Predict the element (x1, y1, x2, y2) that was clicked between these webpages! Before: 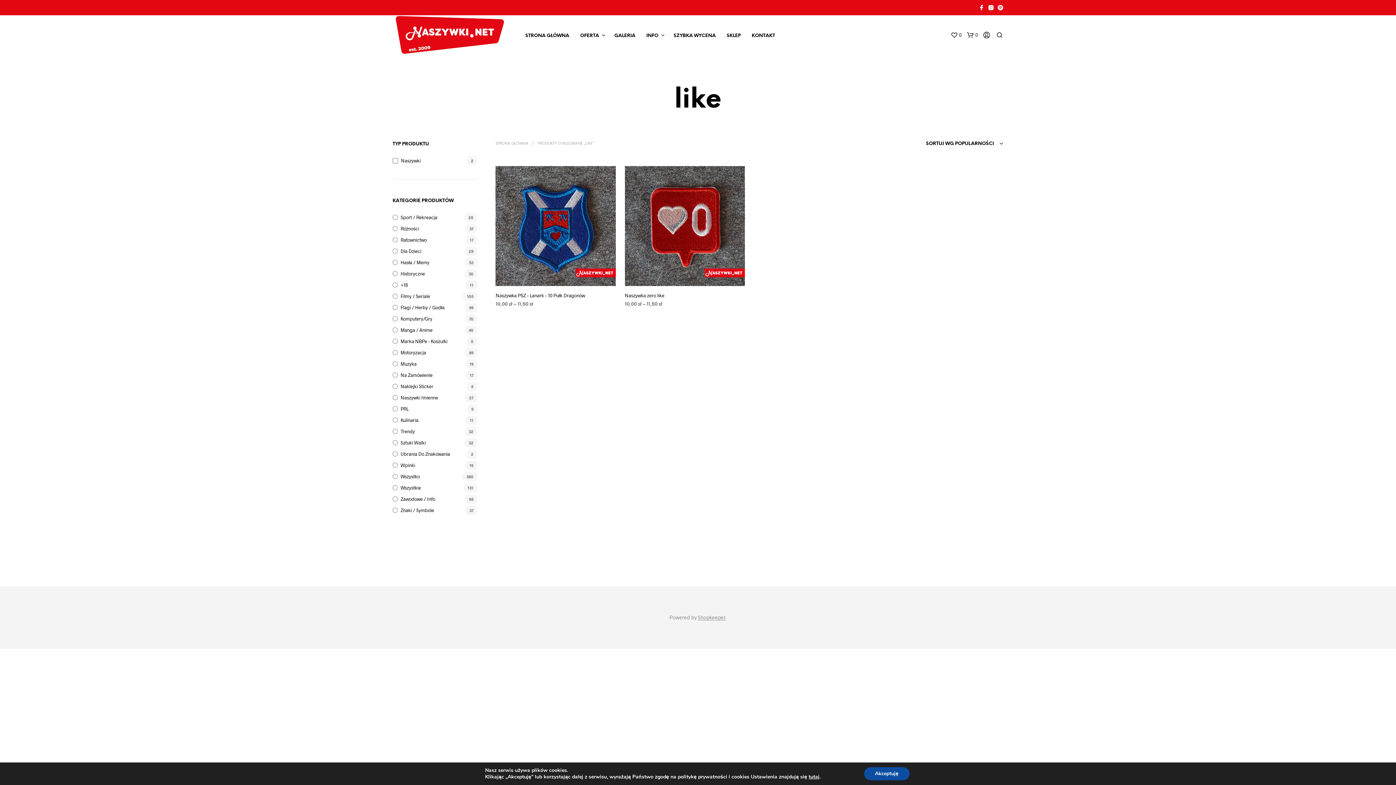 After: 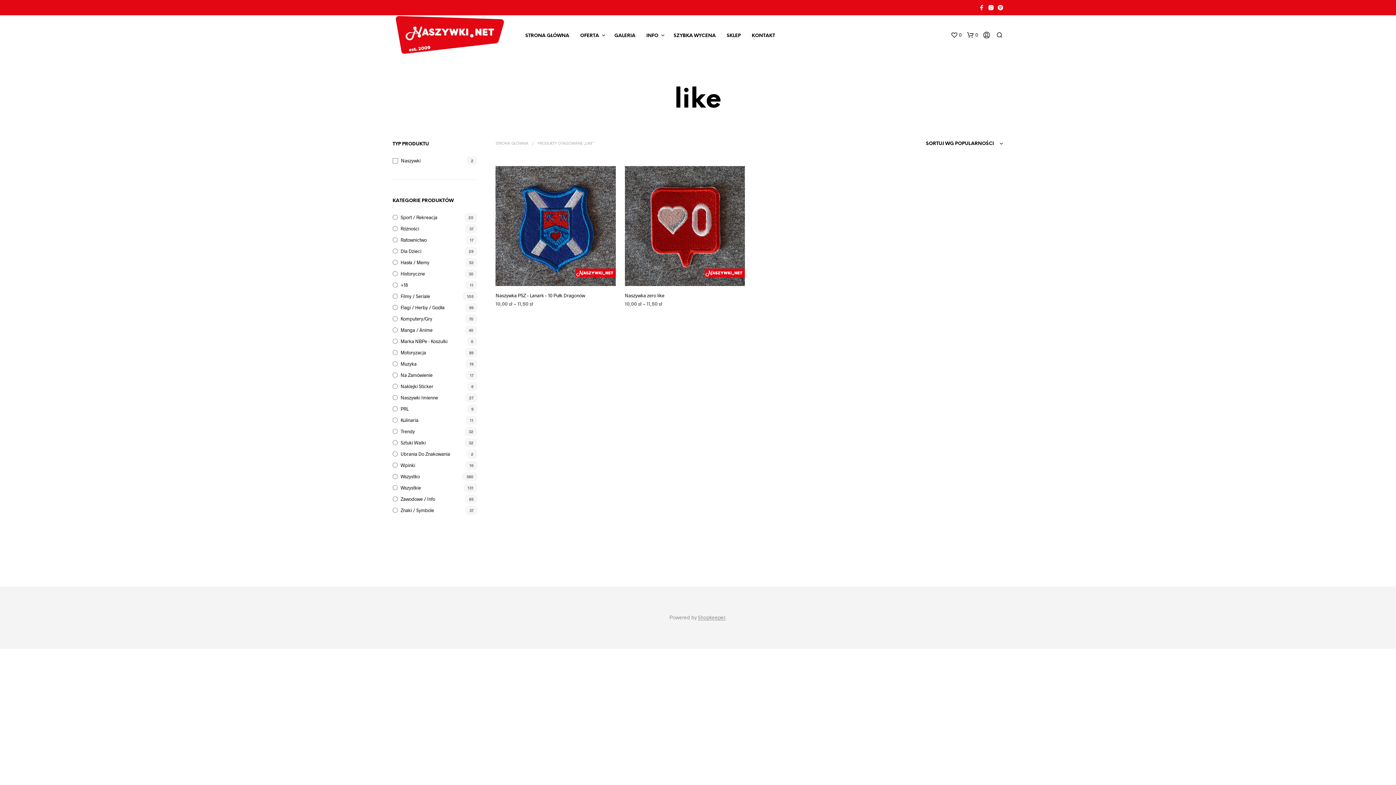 Action: label: Akceptuję bbox: (864, 767, 909, 780)